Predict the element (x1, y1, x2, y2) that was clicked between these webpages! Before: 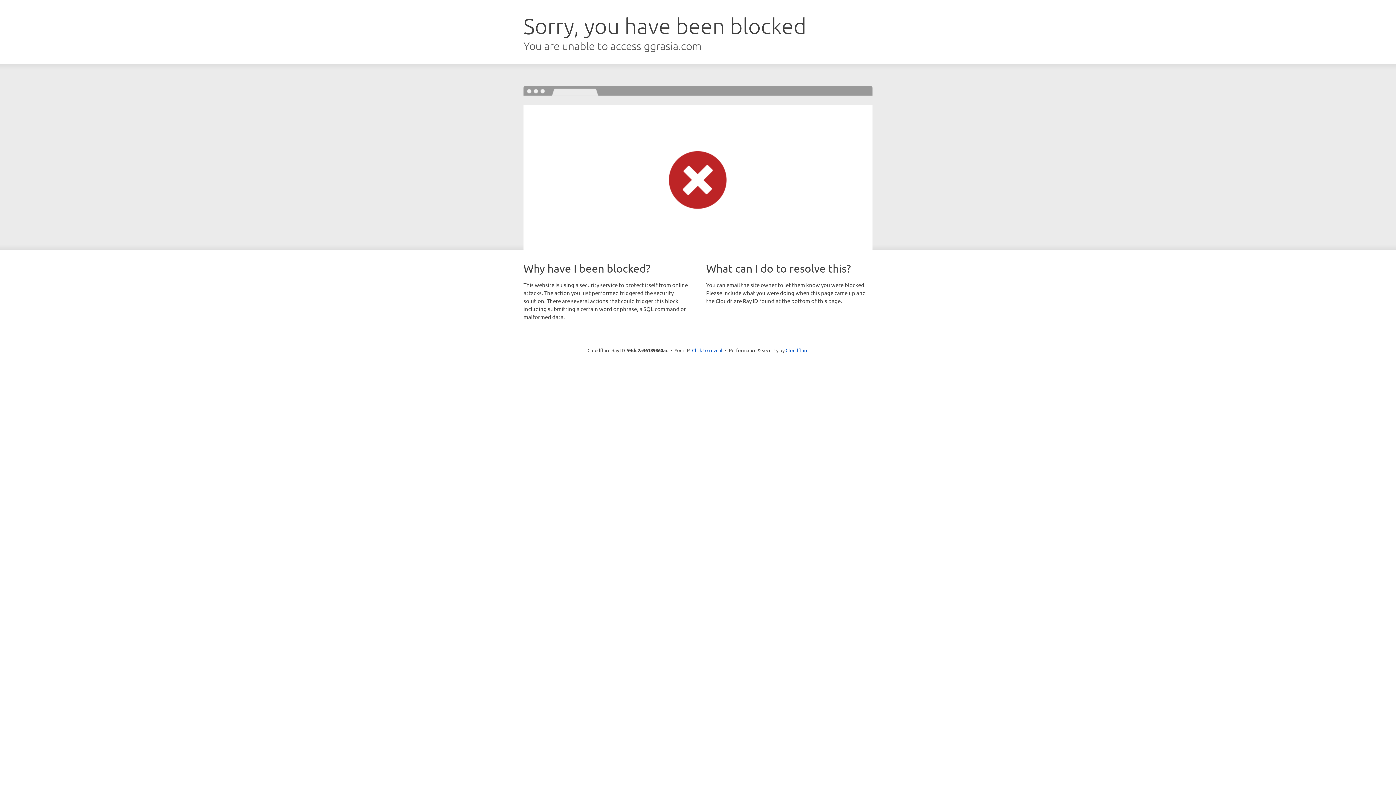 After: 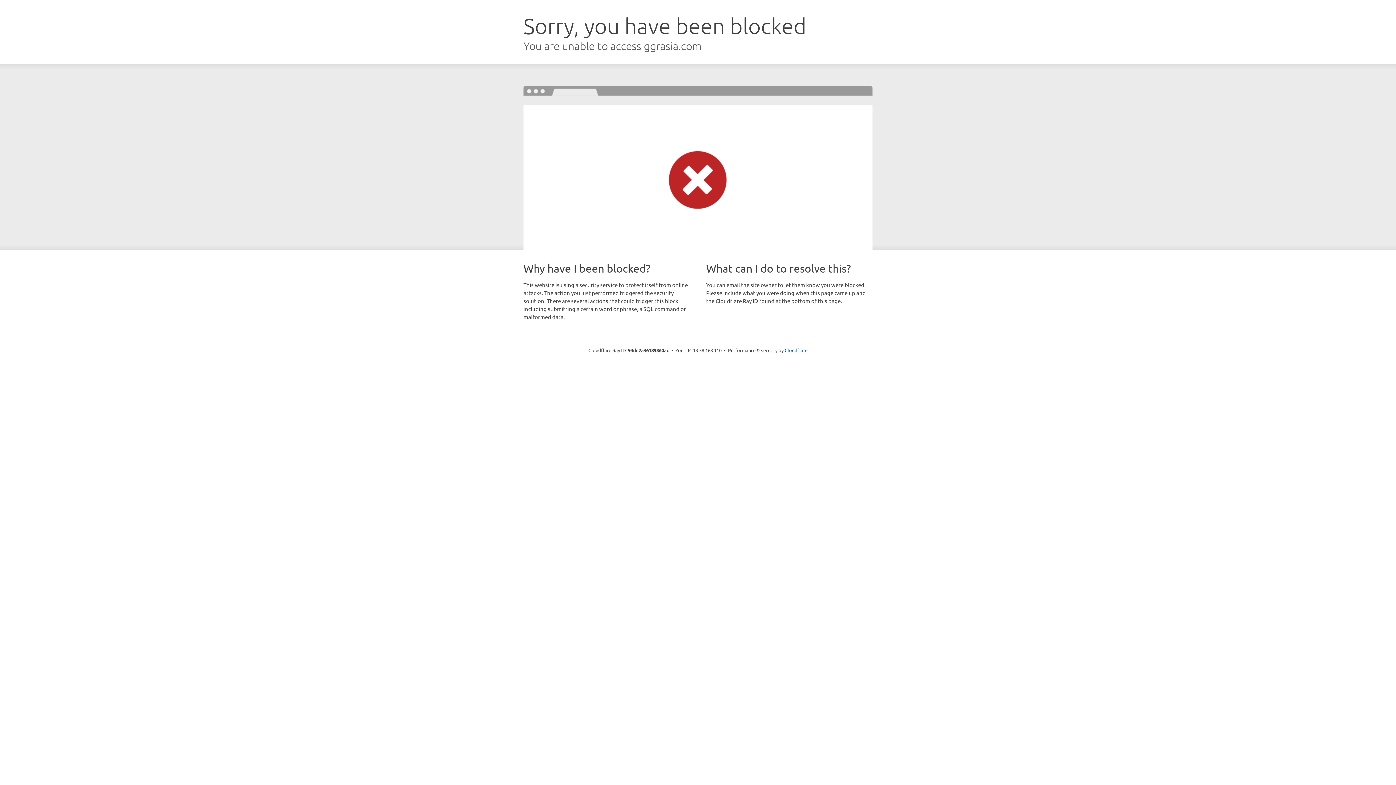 Action: label: Click to reveal bbox: (692, 346, 722, 353)